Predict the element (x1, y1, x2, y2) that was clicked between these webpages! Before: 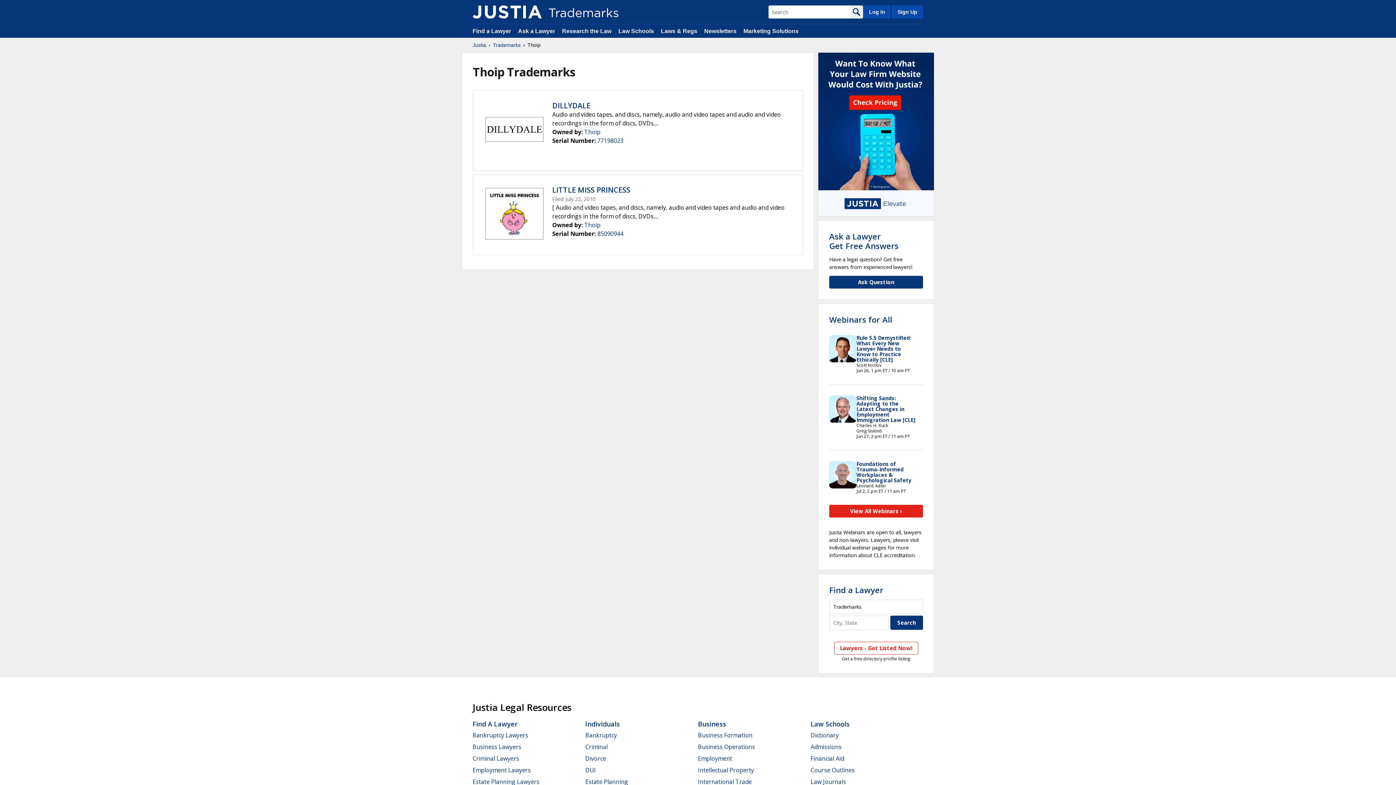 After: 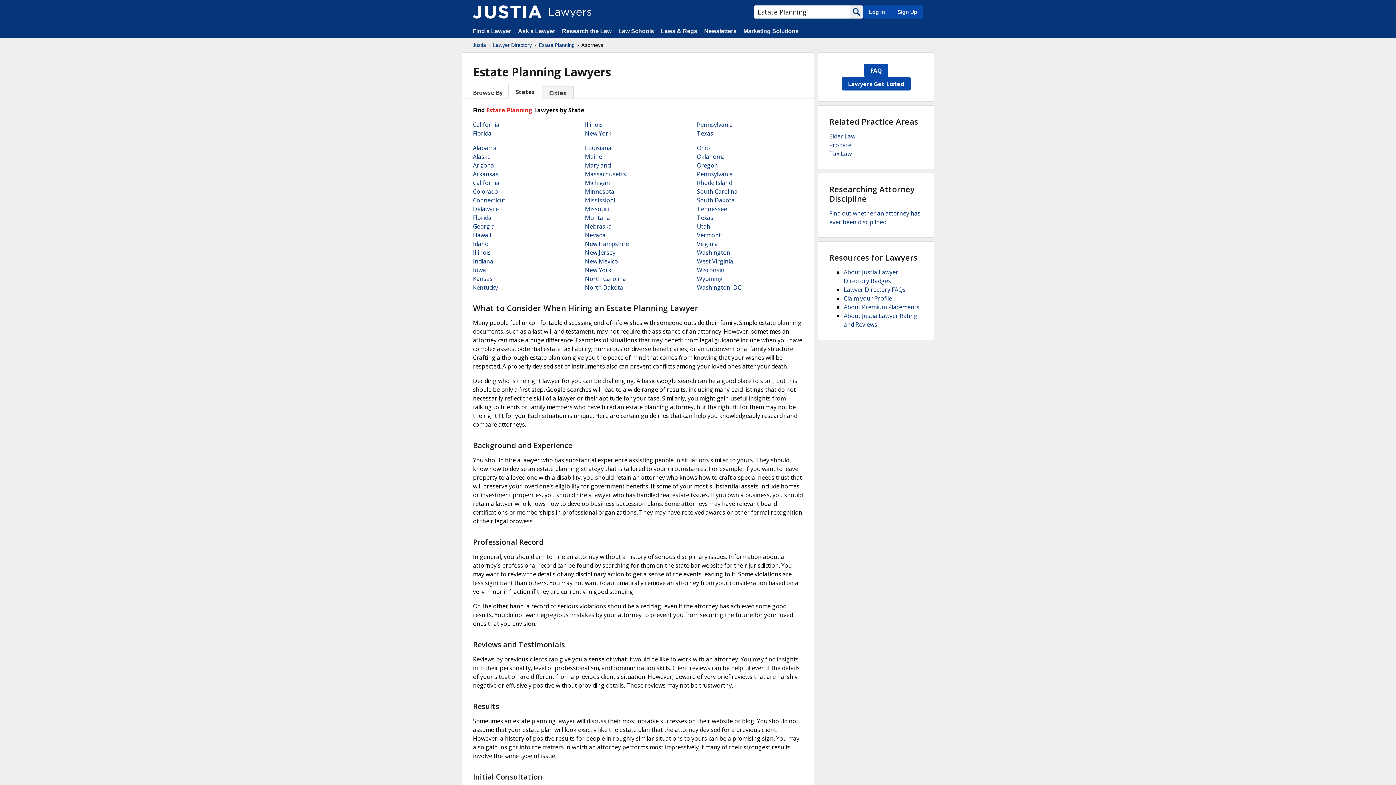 Action: bbox: (472, 778, 539, 786) label: Estate Planning Lawyers